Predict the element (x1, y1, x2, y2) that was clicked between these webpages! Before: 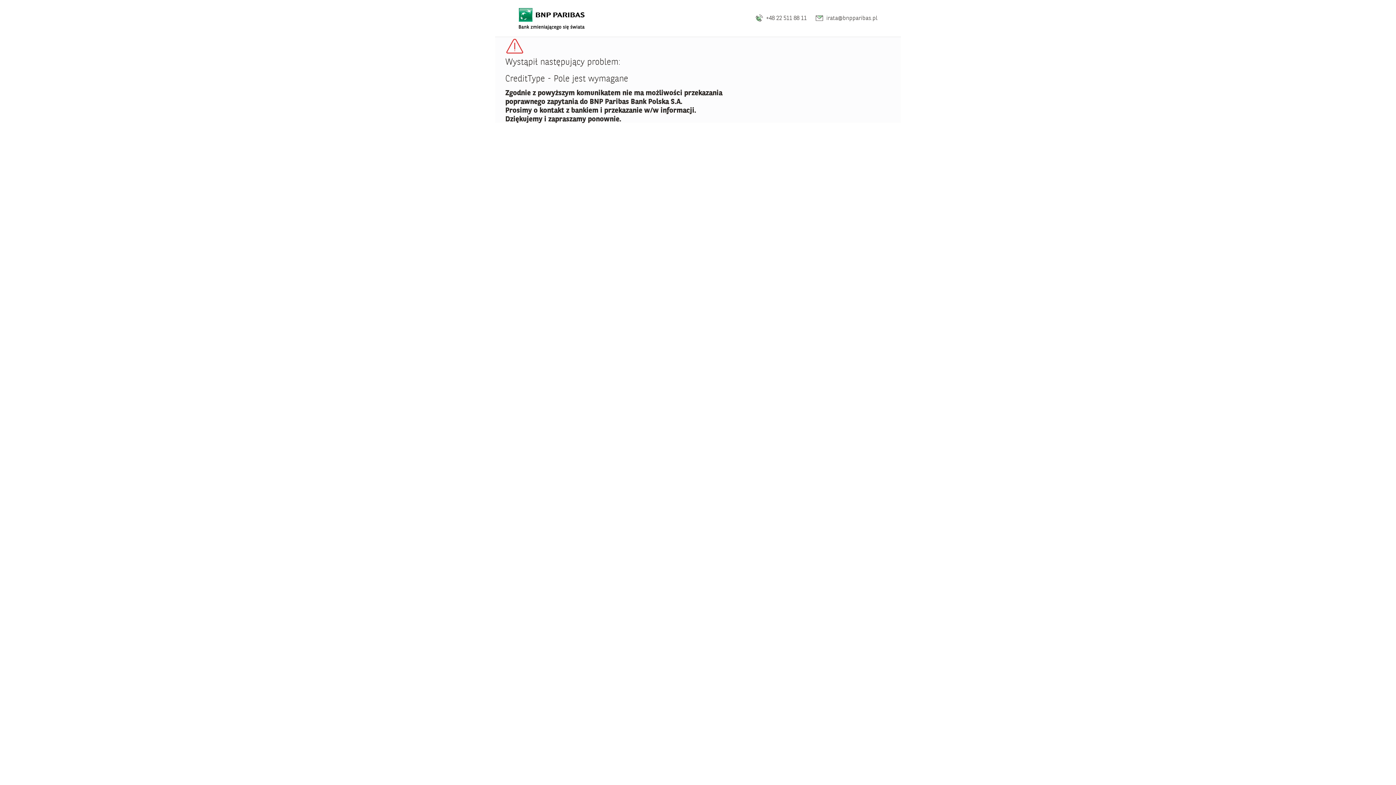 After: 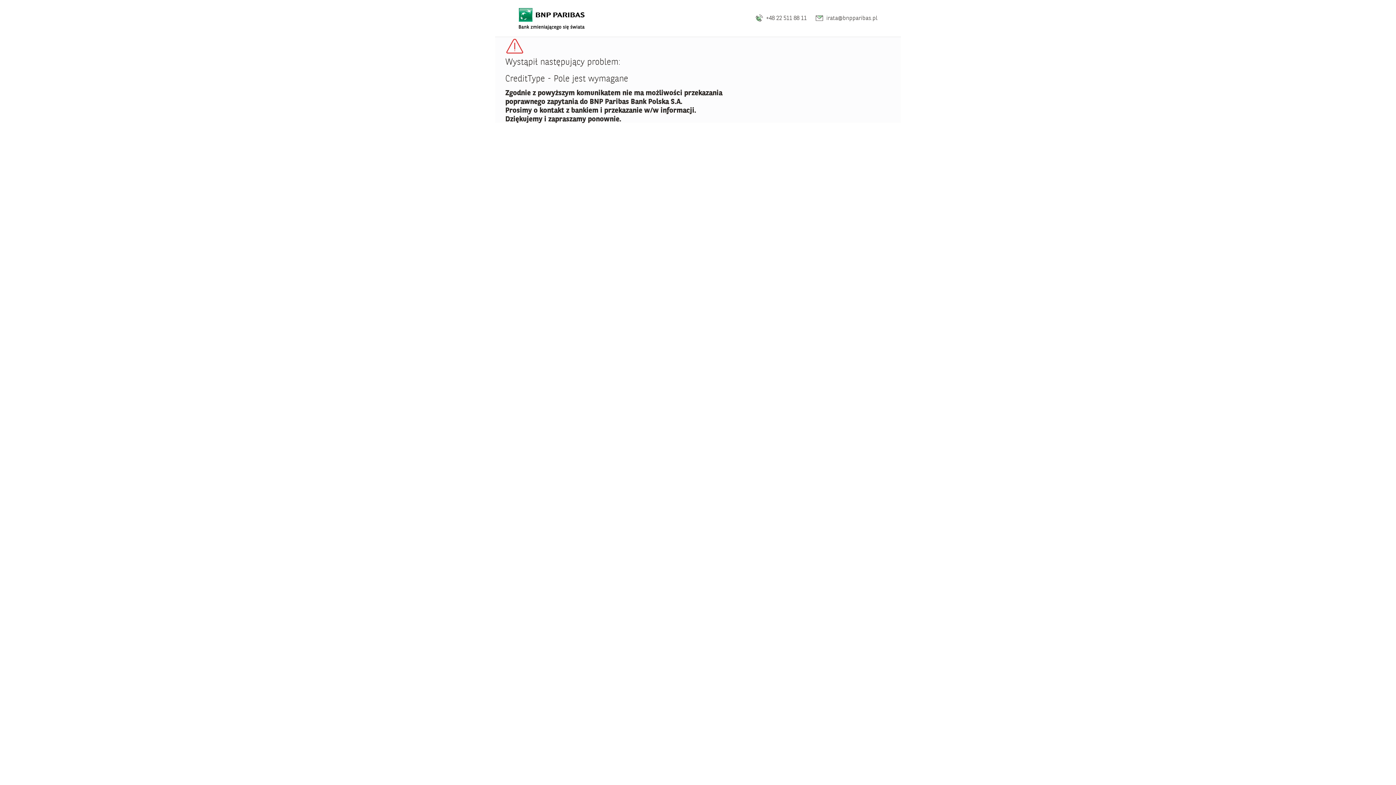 Action: bbox: (515, 2, 587, 33)